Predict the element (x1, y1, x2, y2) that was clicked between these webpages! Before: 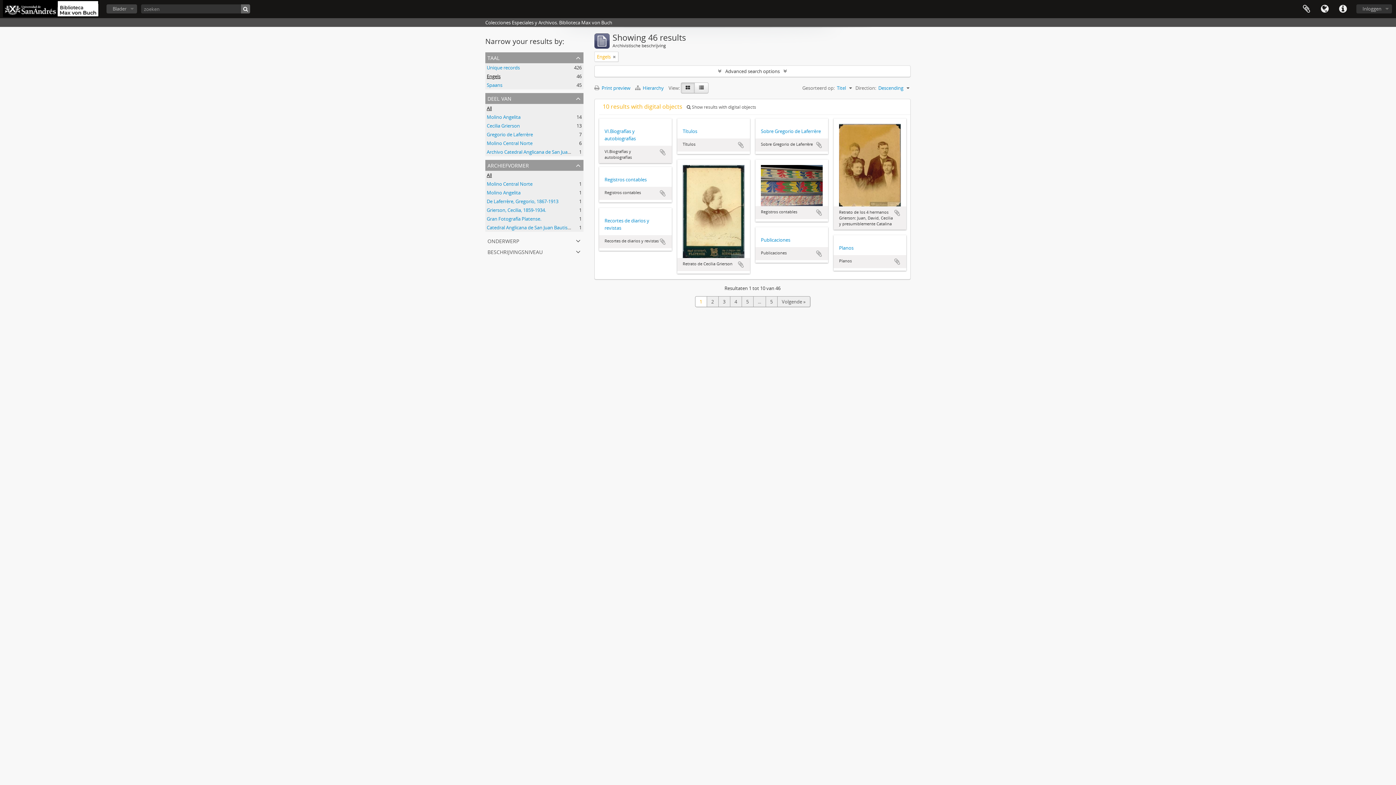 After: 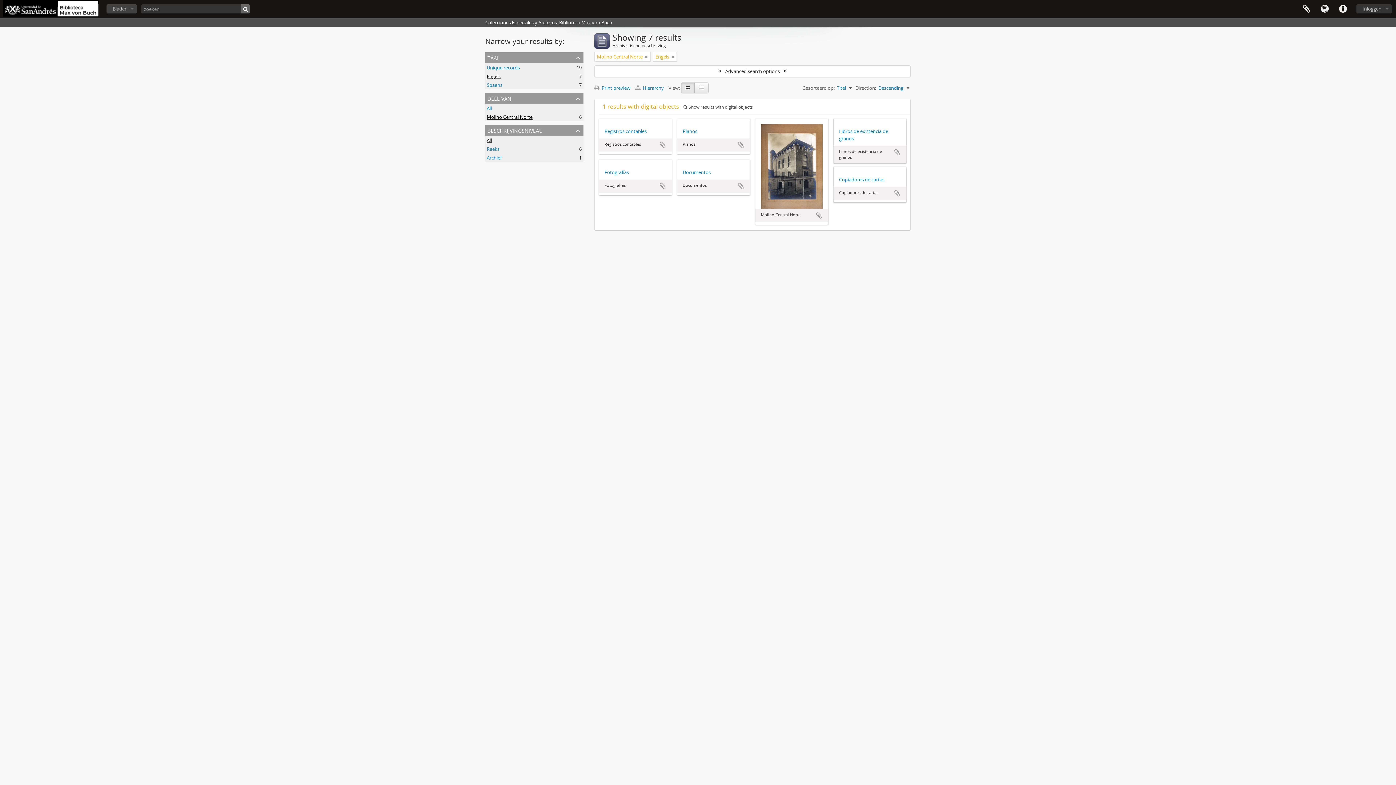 Action: label: Molino Central Norte
, 6 results bbox: (486, 140, 532, 146)